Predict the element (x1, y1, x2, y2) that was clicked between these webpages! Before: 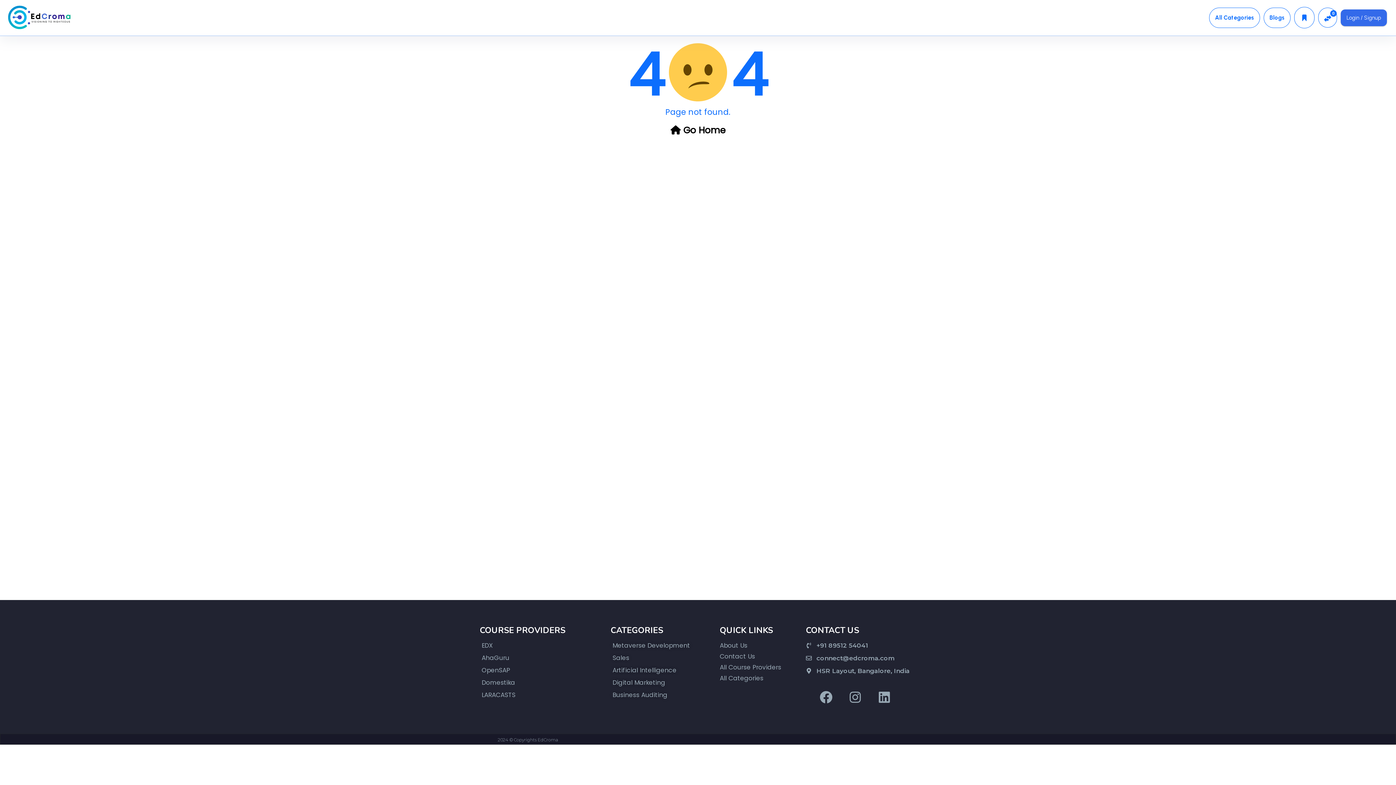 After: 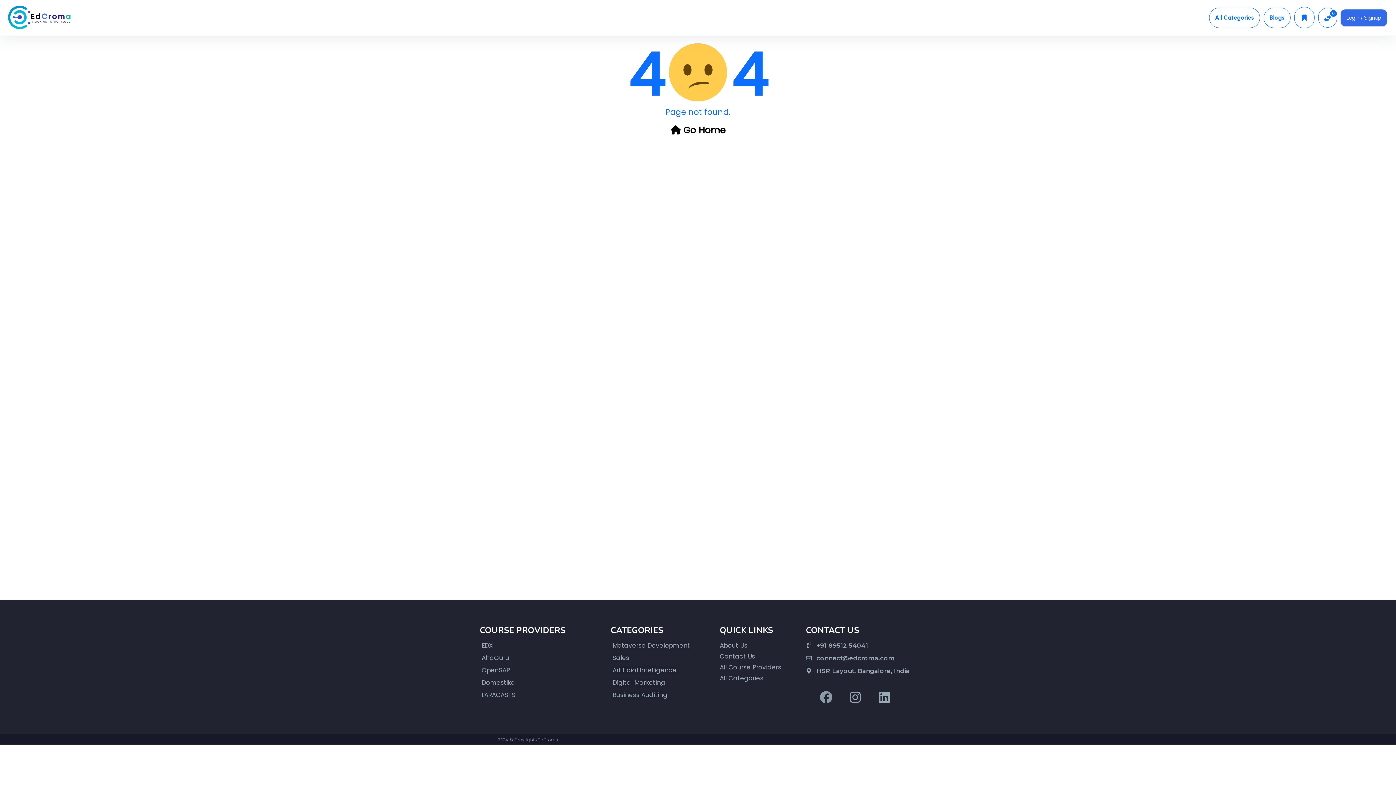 Action: label: Facebook bbox: (813, 684, 838, 710)